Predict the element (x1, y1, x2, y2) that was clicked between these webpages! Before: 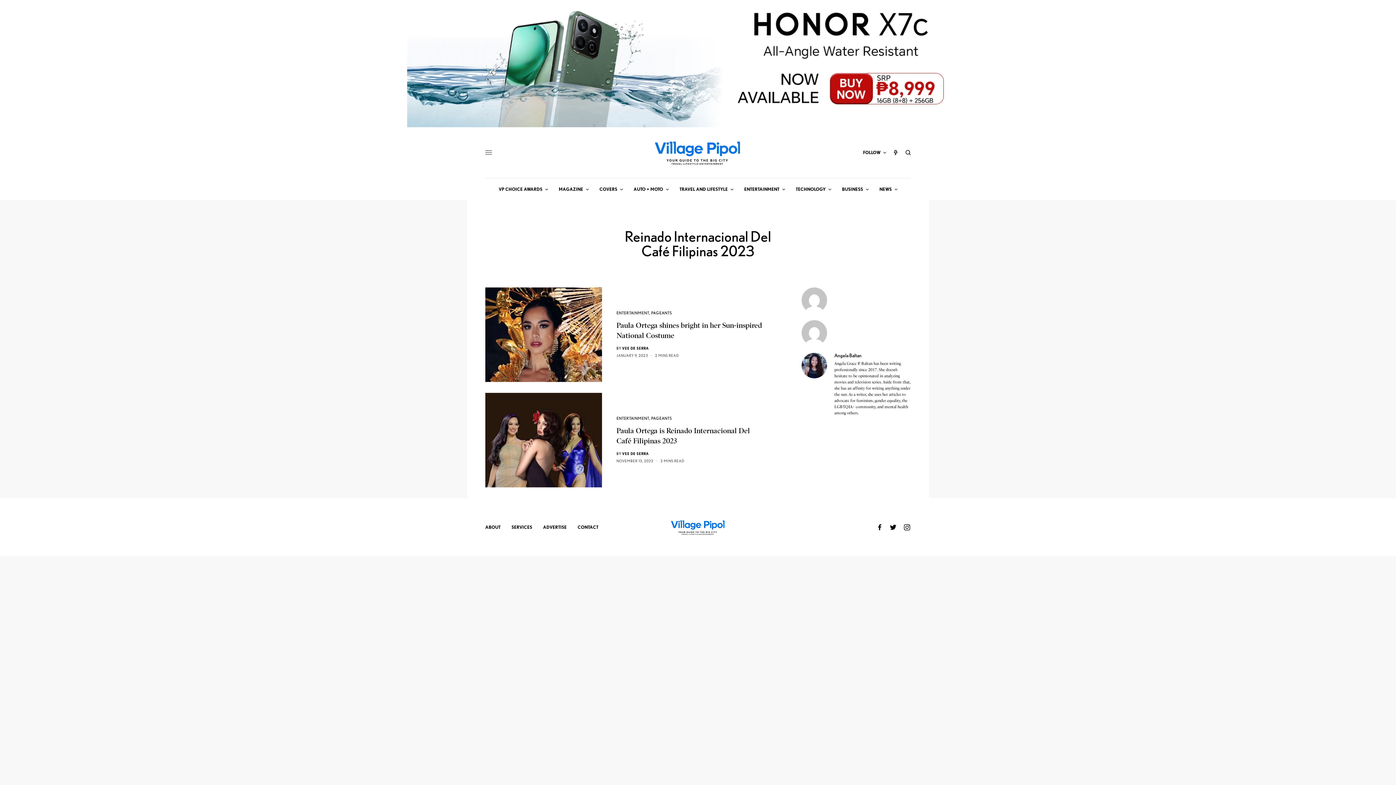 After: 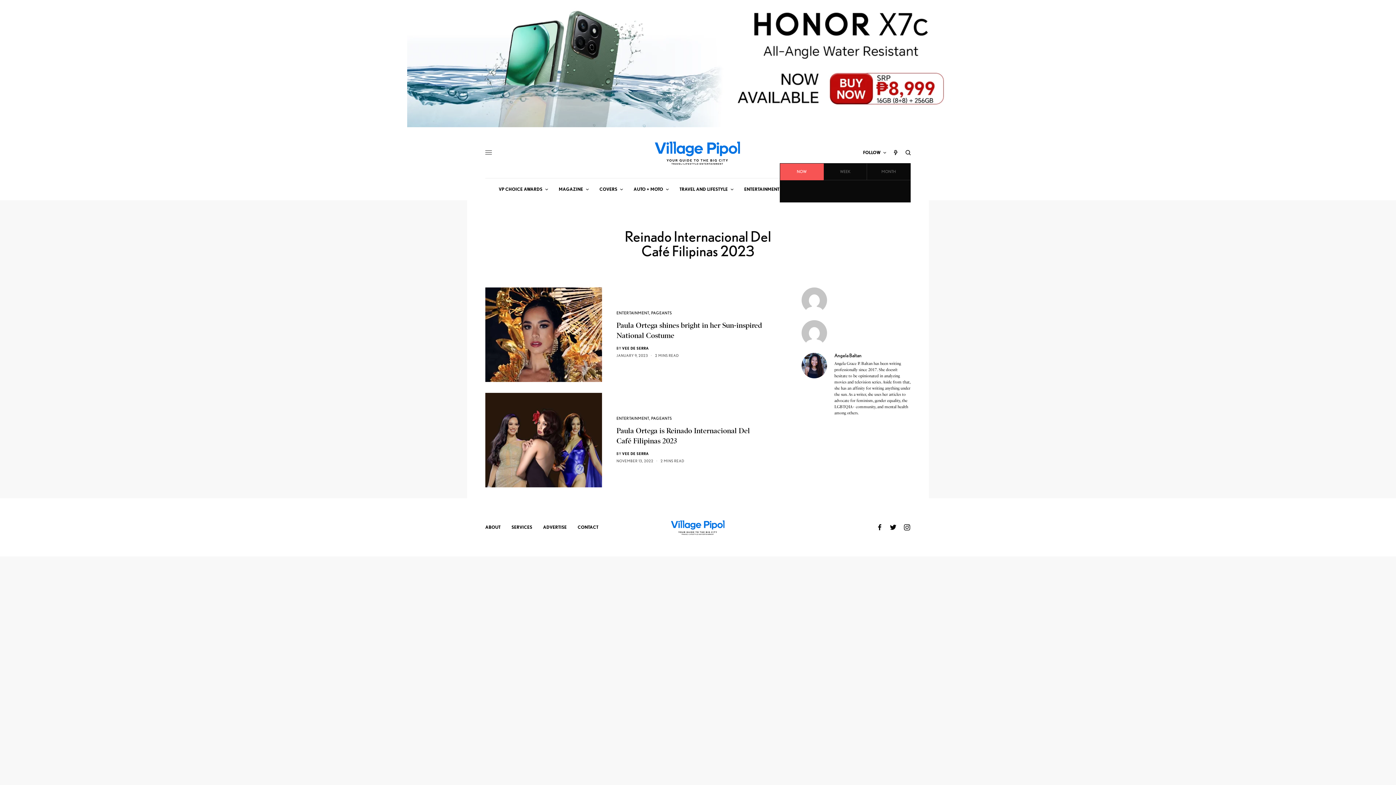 Action: bbox: (886, 141, 898, 163)